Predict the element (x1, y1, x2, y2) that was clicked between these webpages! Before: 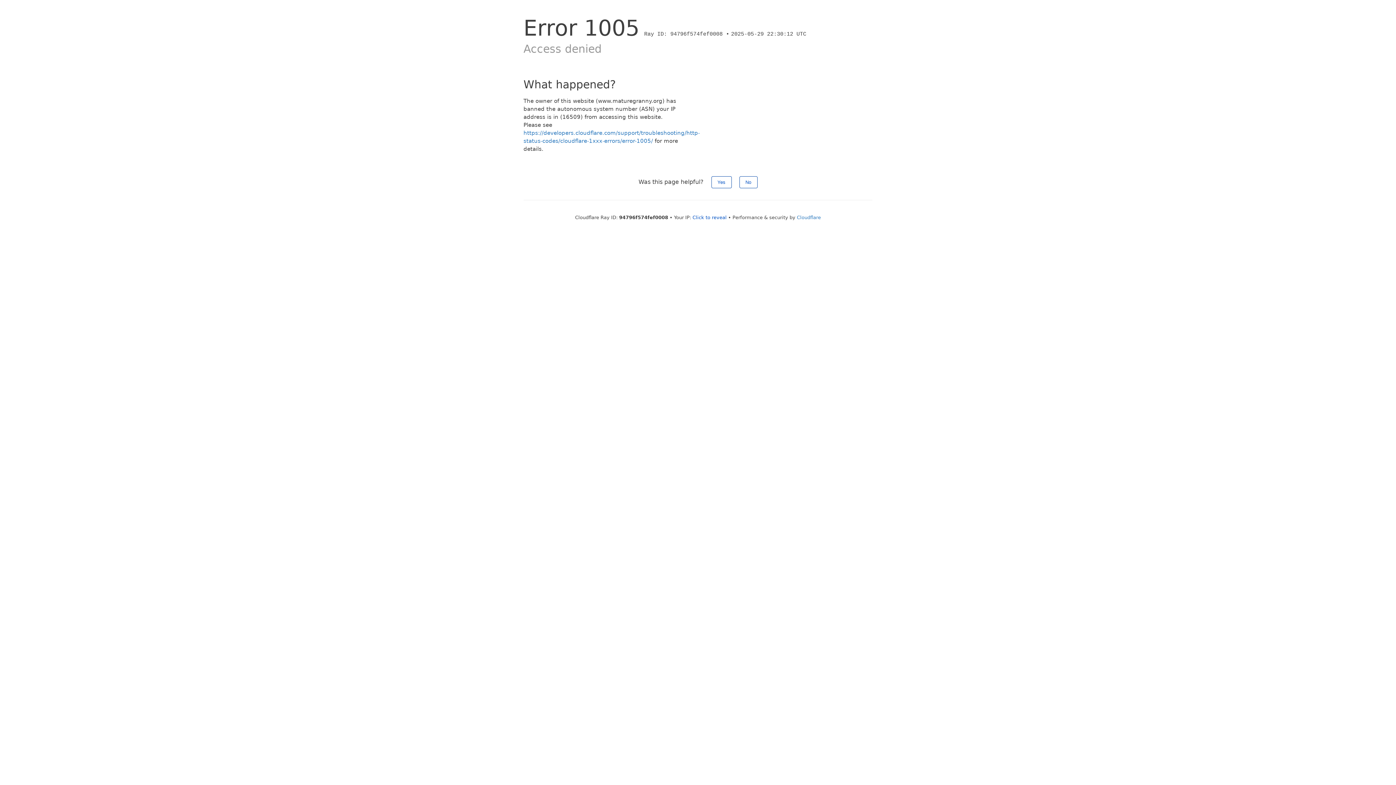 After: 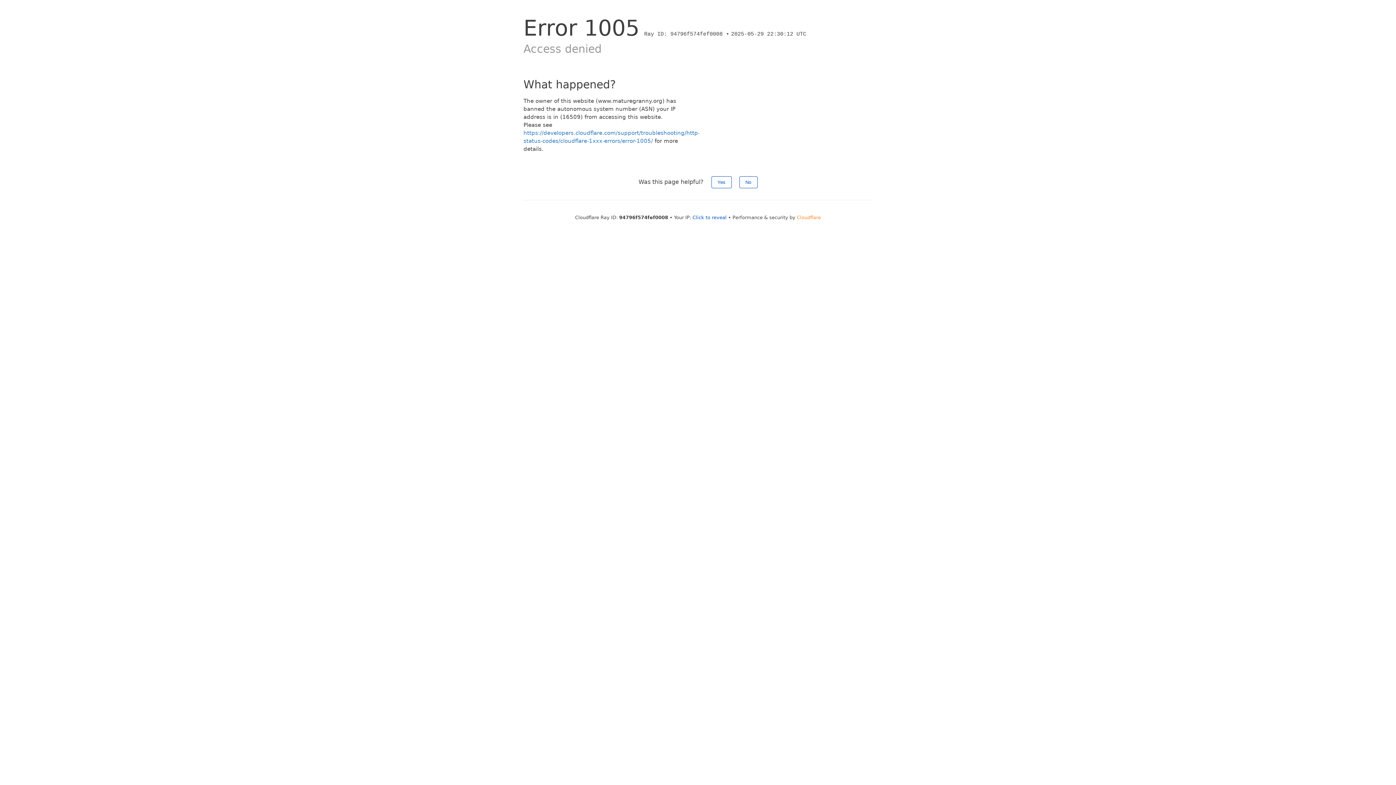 Action: bbox: (797, 214, 821, 220) label: Cloudflare